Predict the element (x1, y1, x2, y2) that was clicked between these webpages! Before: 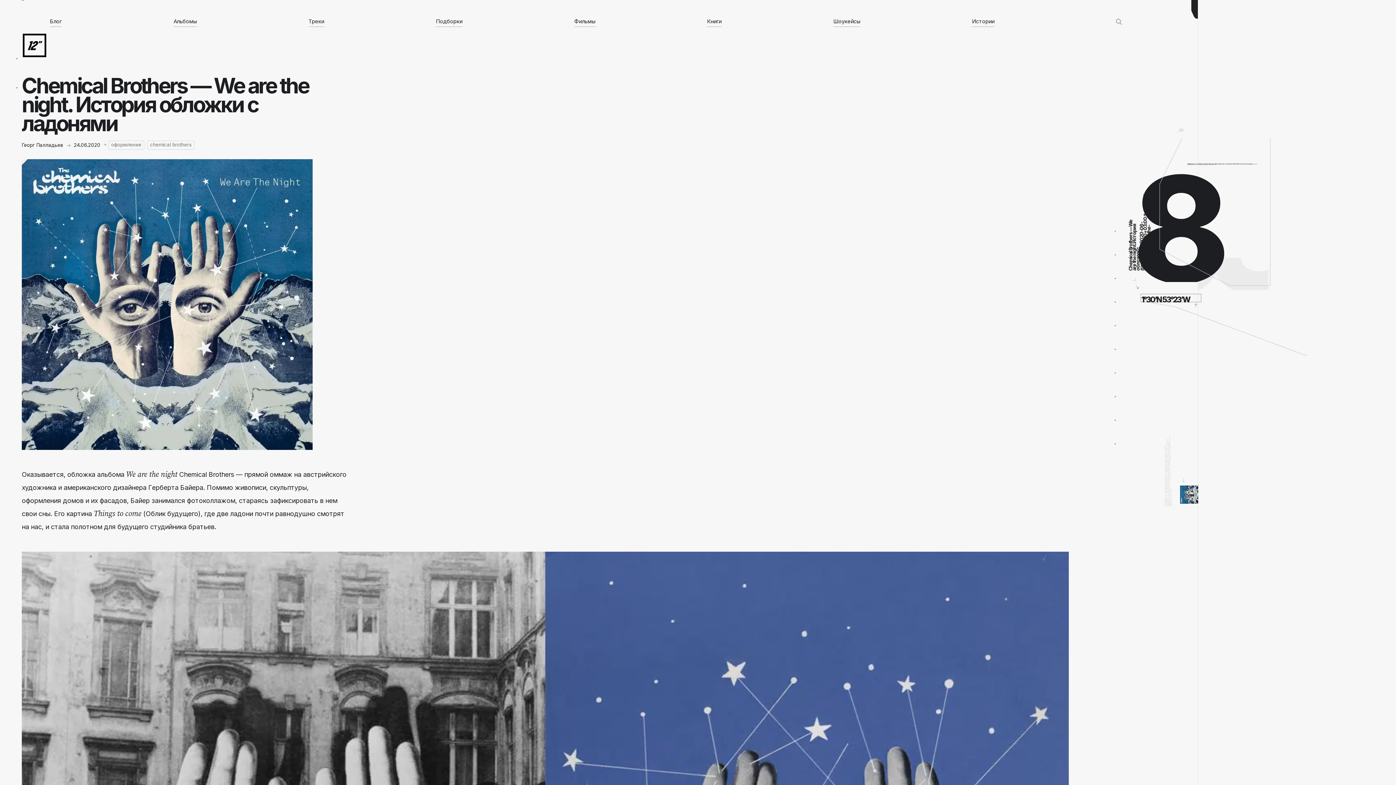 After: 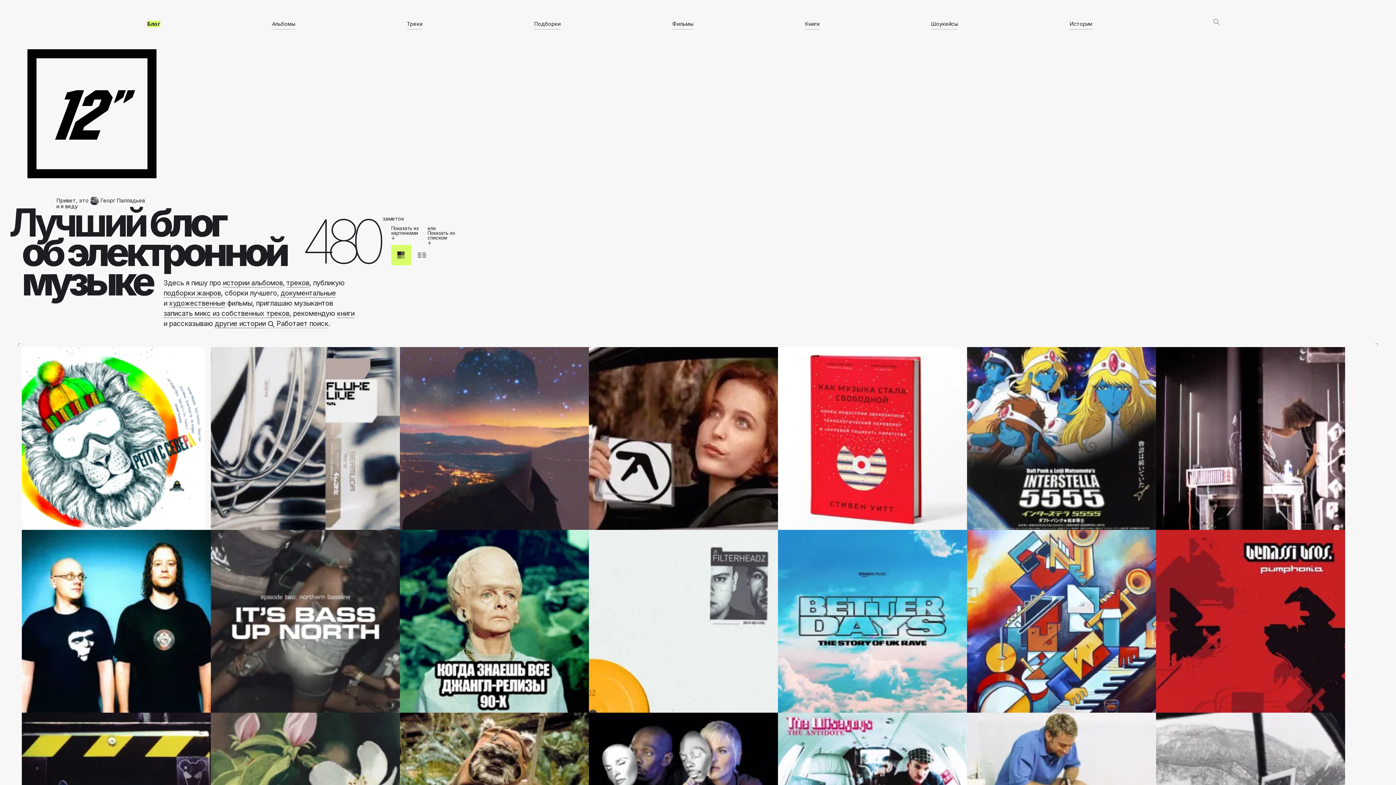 Action: bbox: (21, 18, 47, 58)